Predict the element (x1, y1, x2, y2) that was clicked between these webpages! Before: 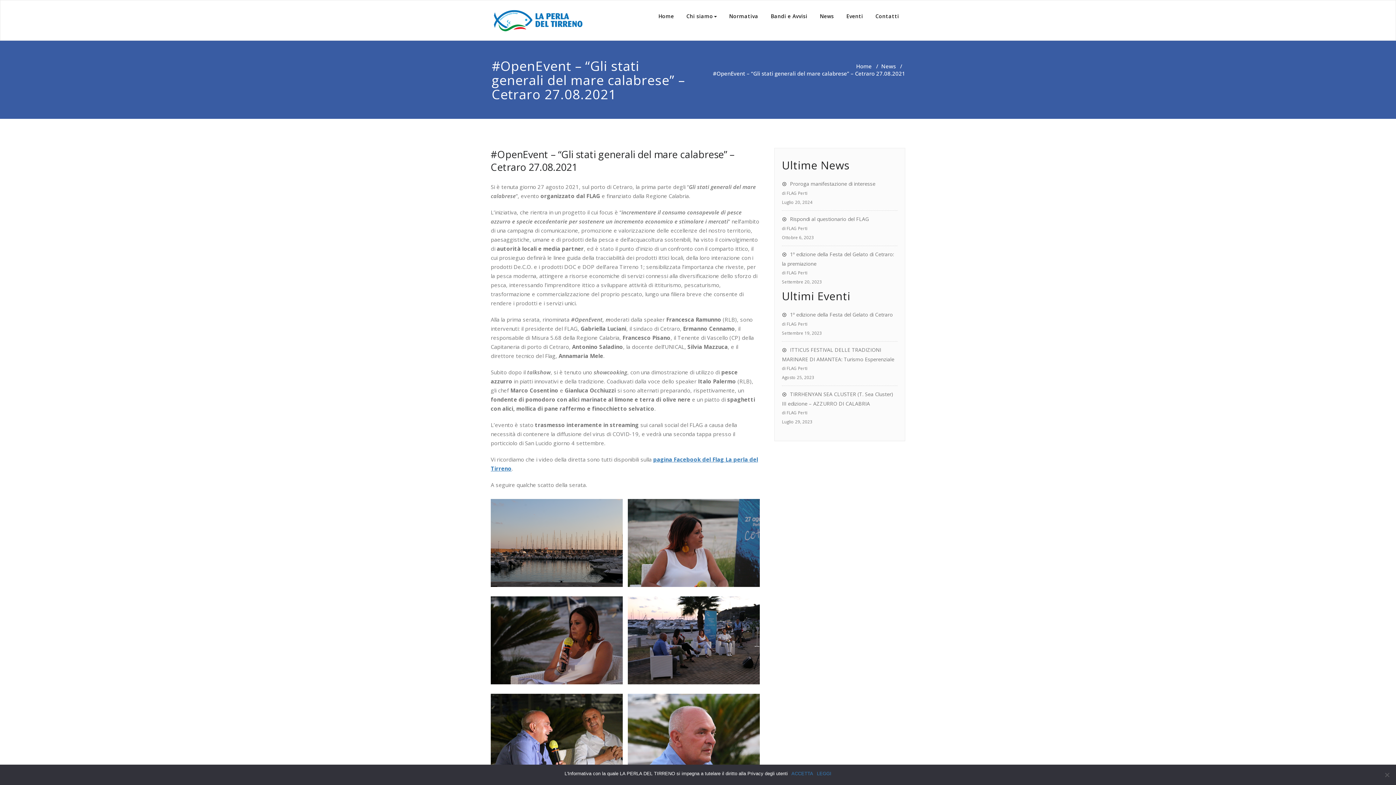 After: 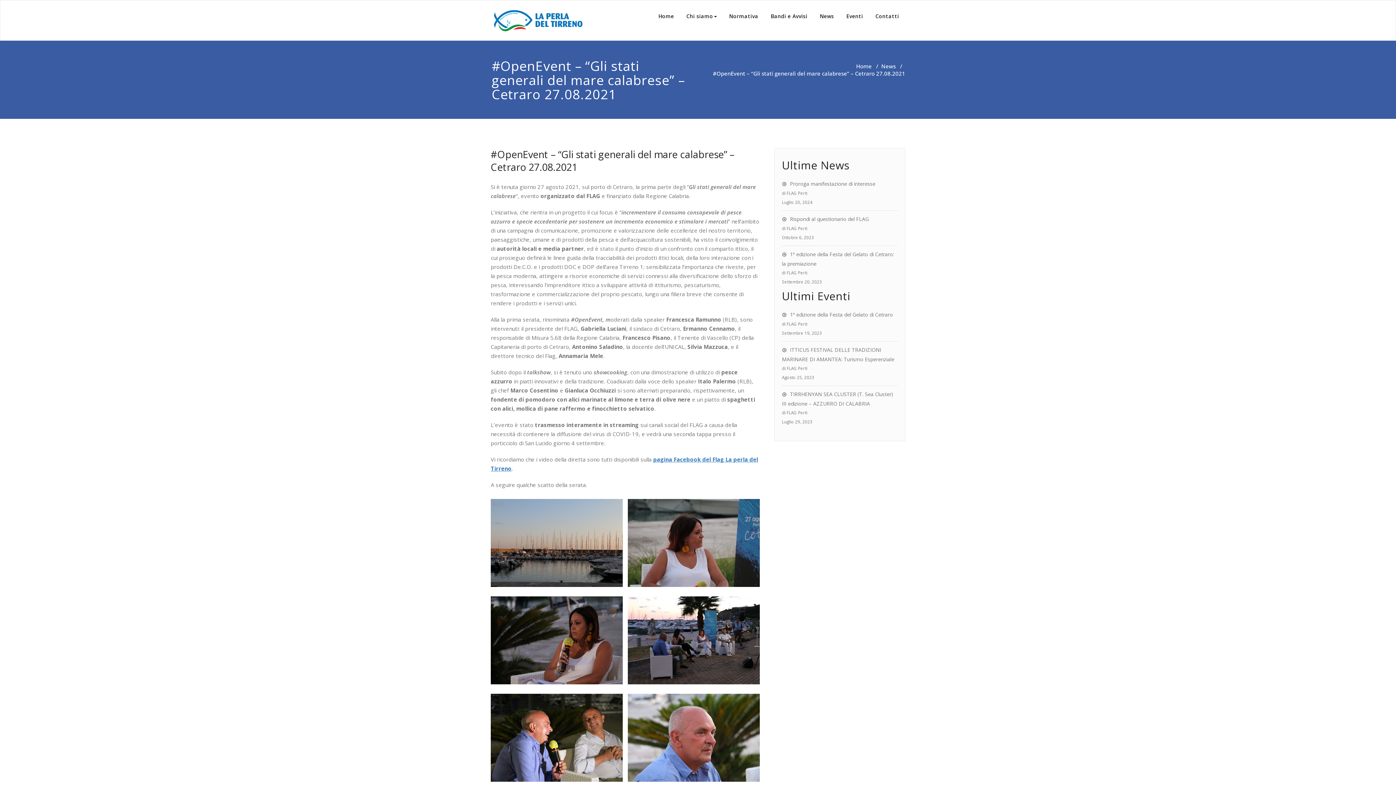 Action: label: ACCETTA bbox: (791, 770, 813, 777)